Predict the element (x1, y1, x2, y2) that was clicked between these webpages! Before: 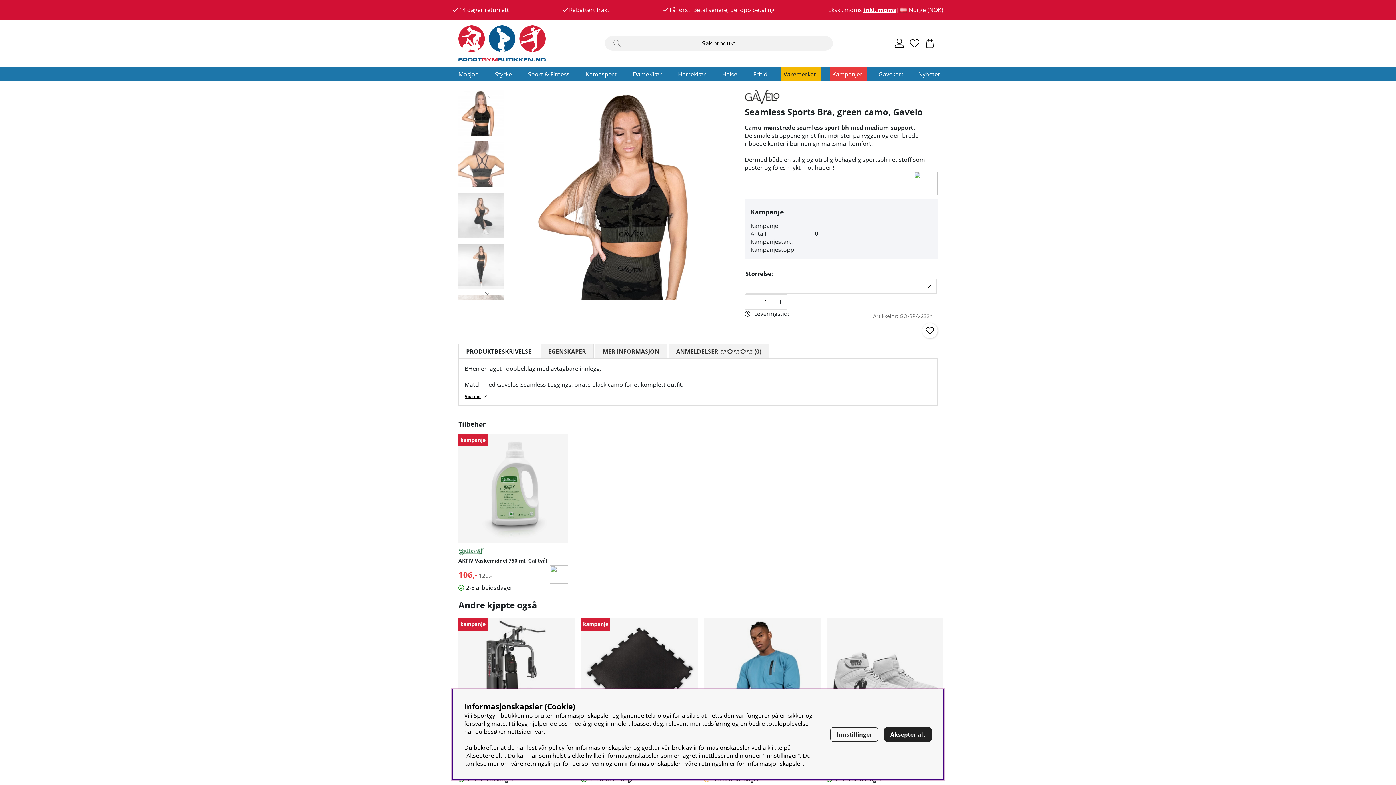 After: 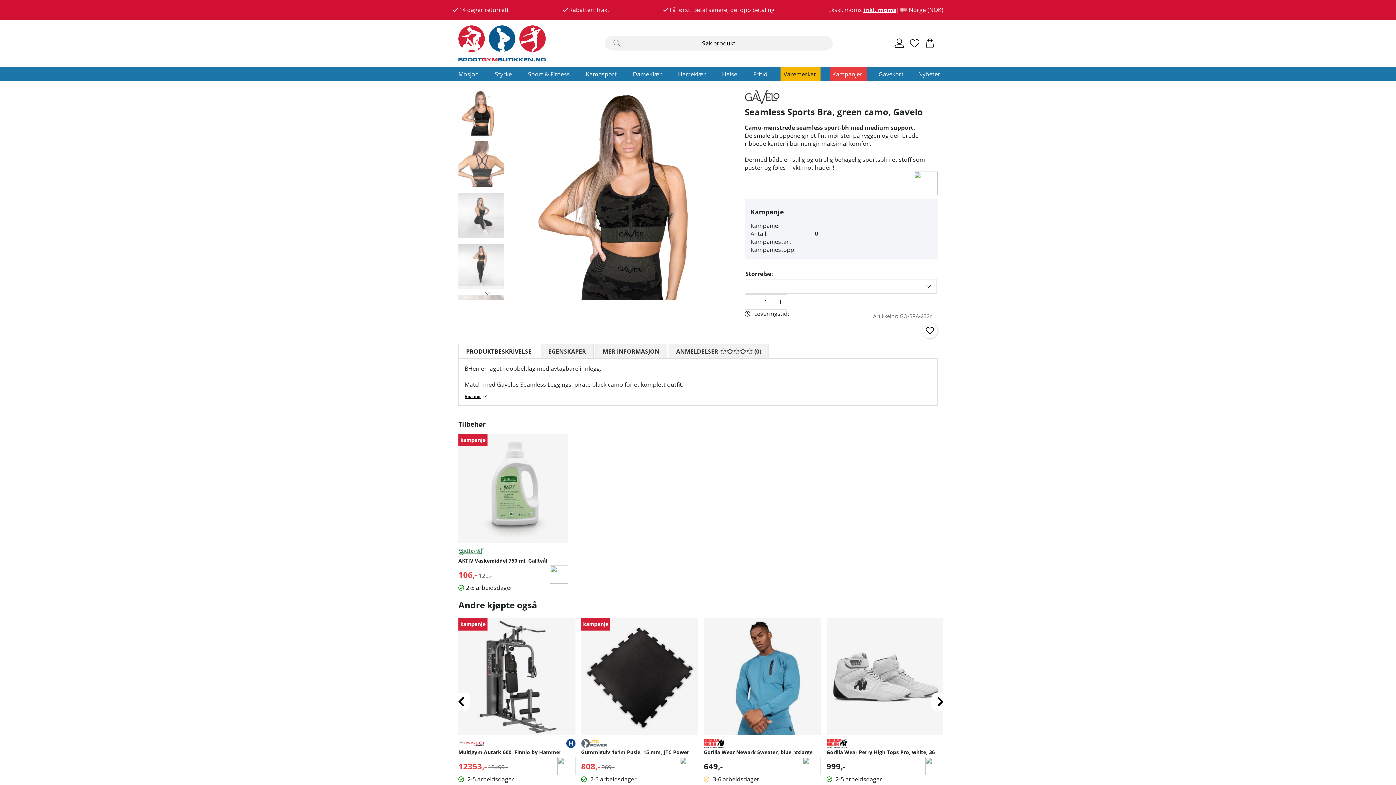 Action: label: Aksepter alt bbox: (884, 727, 932, 742)